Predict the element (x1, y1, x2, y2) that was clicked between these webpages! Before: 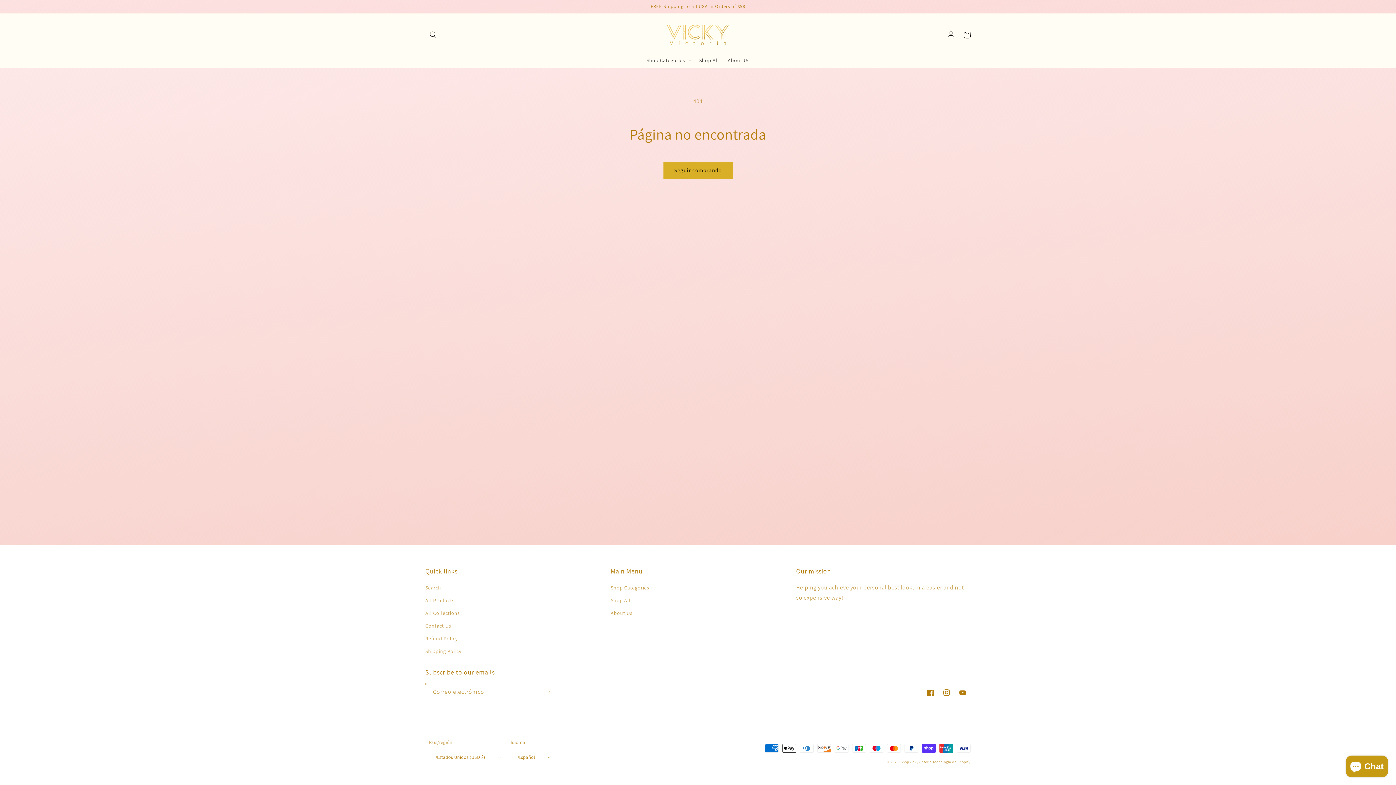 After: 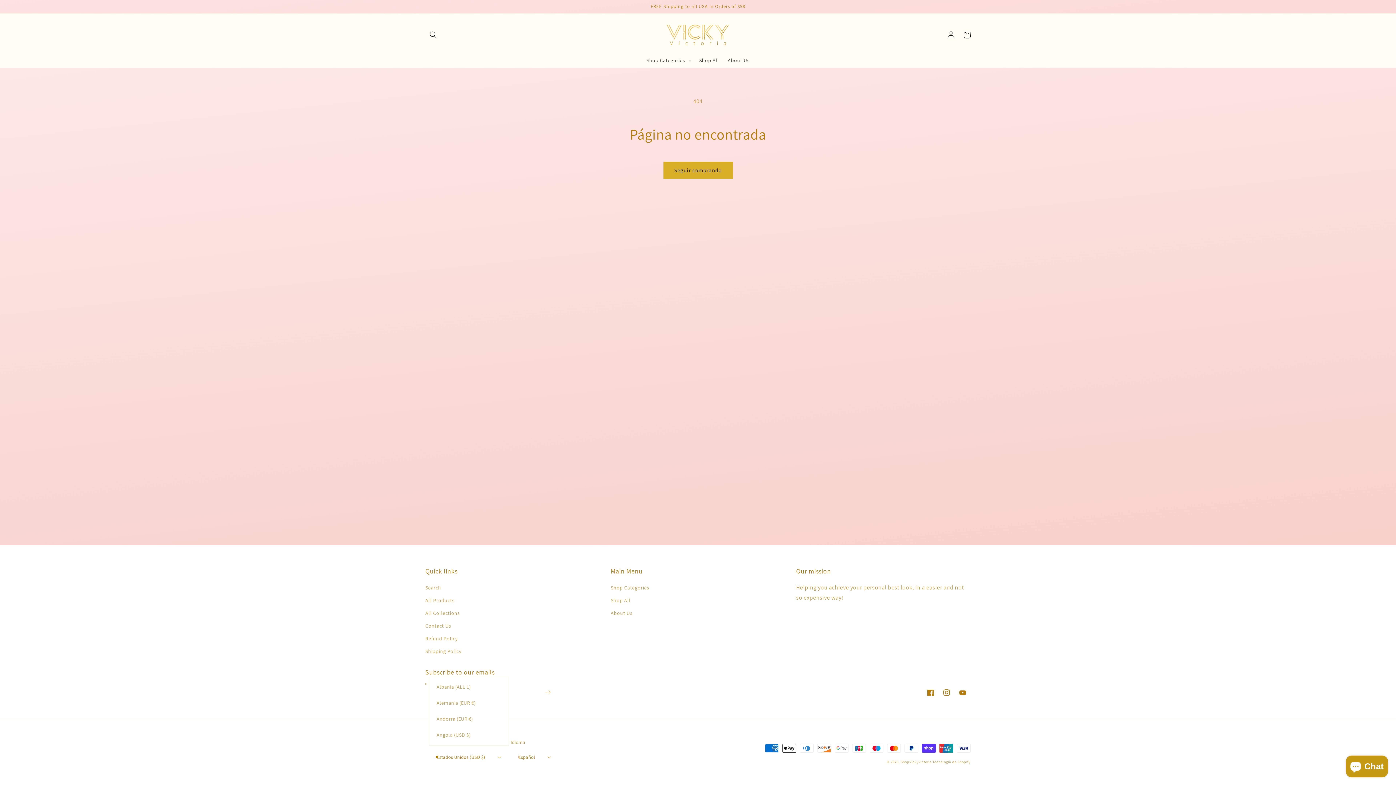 Action: label: Estados Unidos (USD $) bbox: (429, 749, 507, 765)